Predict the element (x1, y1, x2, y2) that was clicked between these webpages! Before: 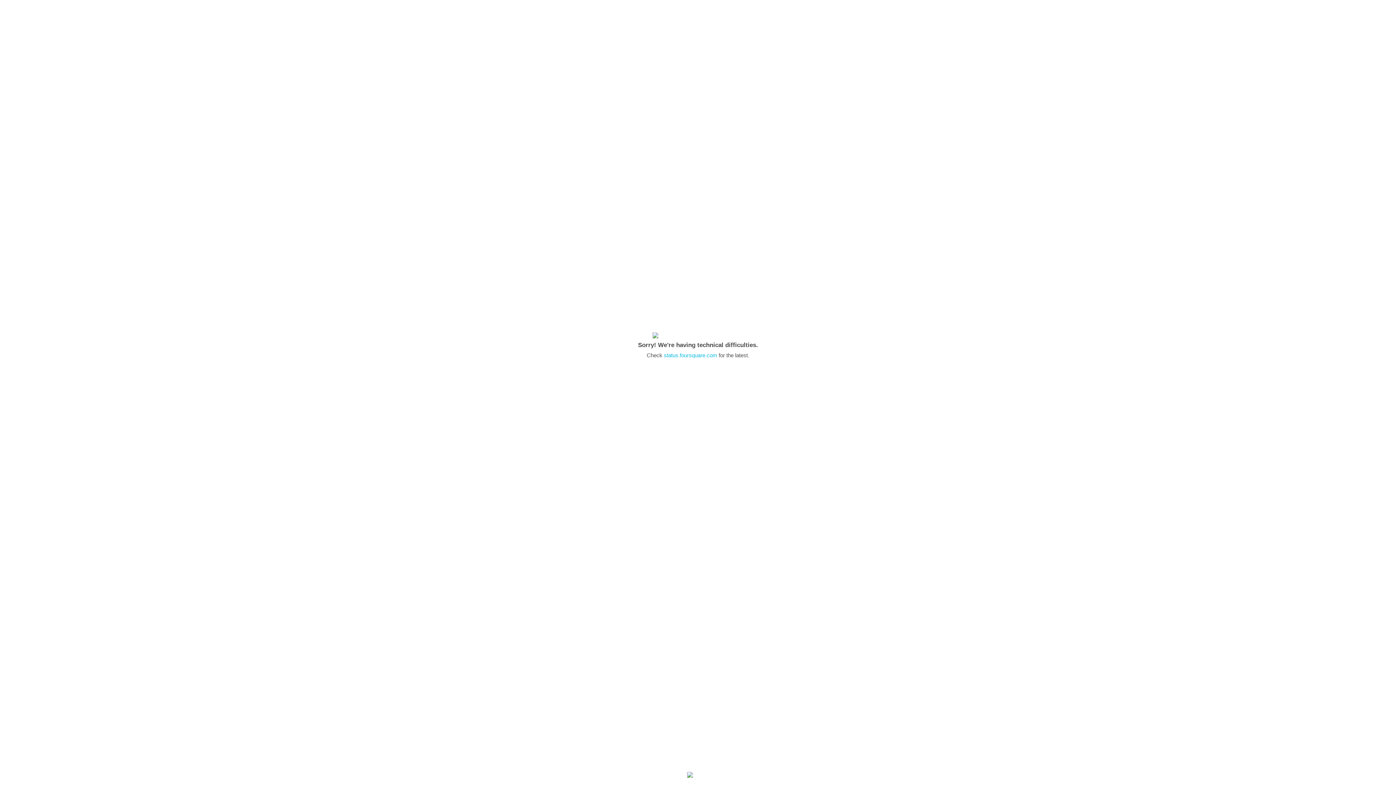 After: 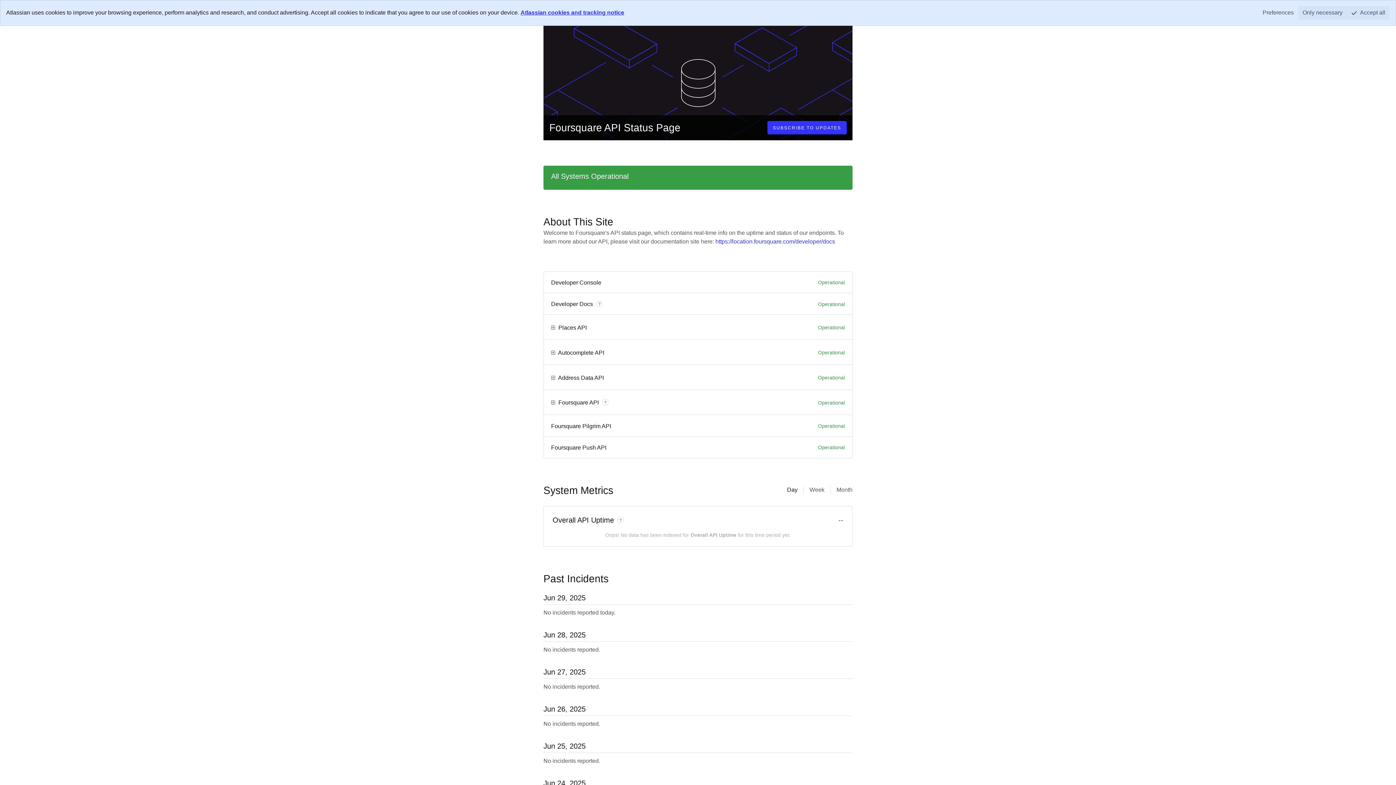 Action: label: status.foursquare.com bbox: (664, 352, 717, 358)